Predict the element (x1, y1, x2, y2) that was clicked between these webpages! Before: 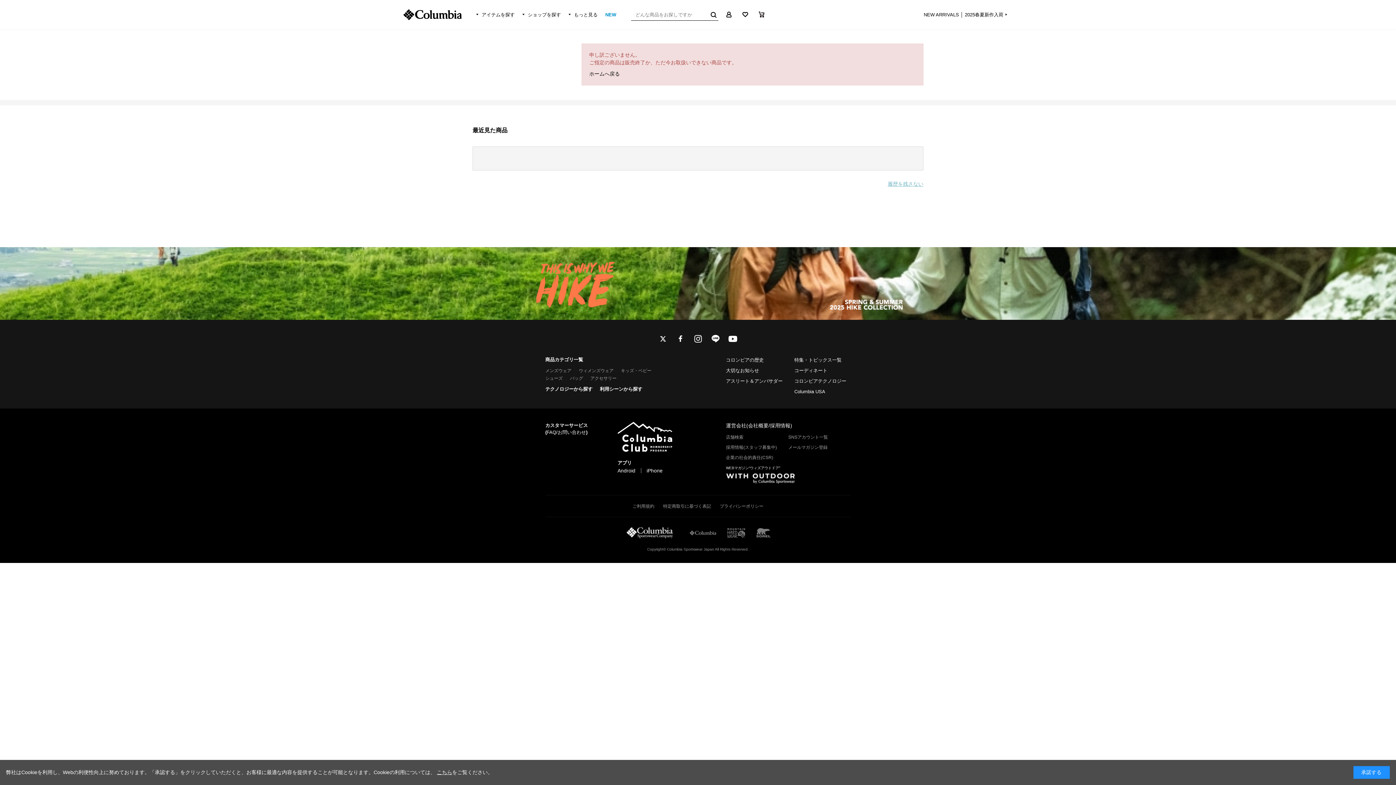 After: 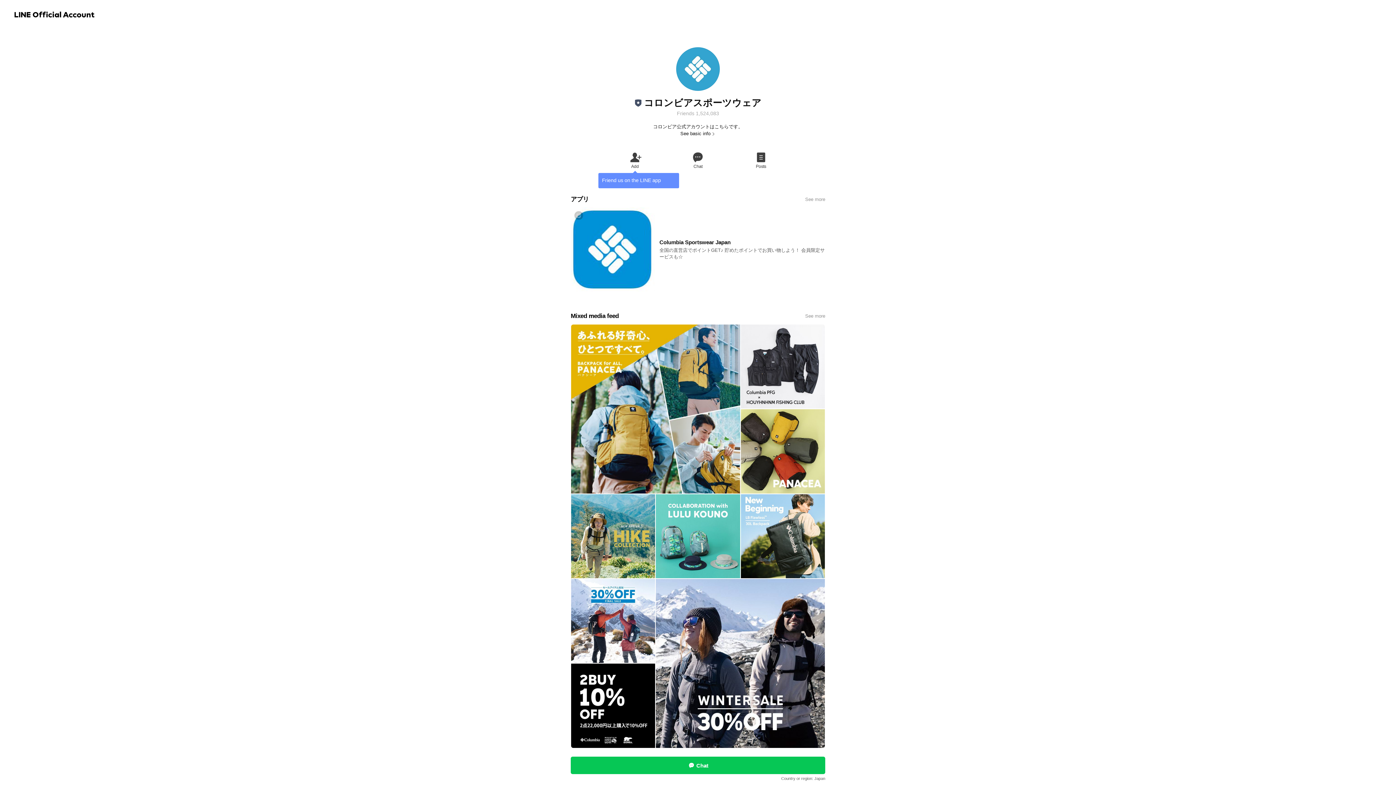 Action: bbox: (708, 331, 722, 346) label: line